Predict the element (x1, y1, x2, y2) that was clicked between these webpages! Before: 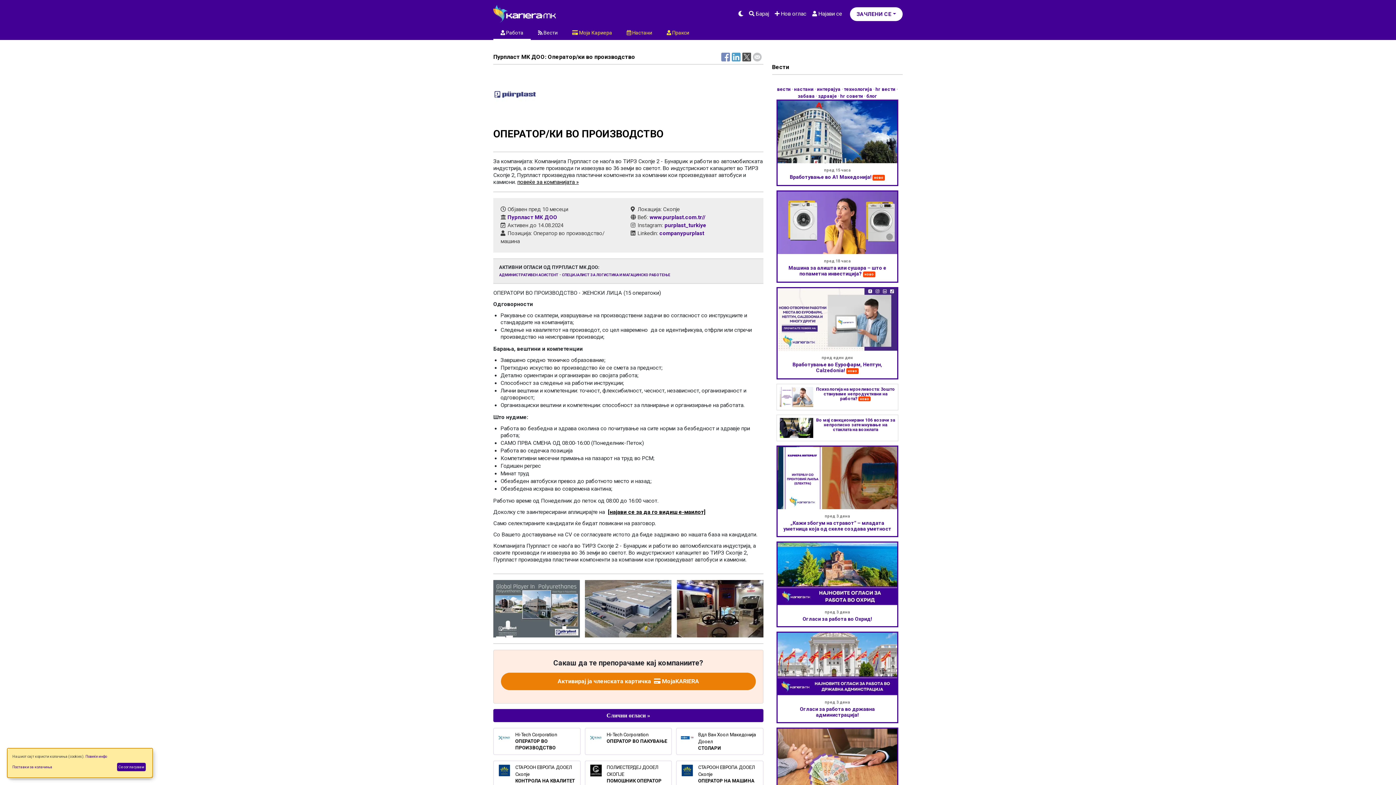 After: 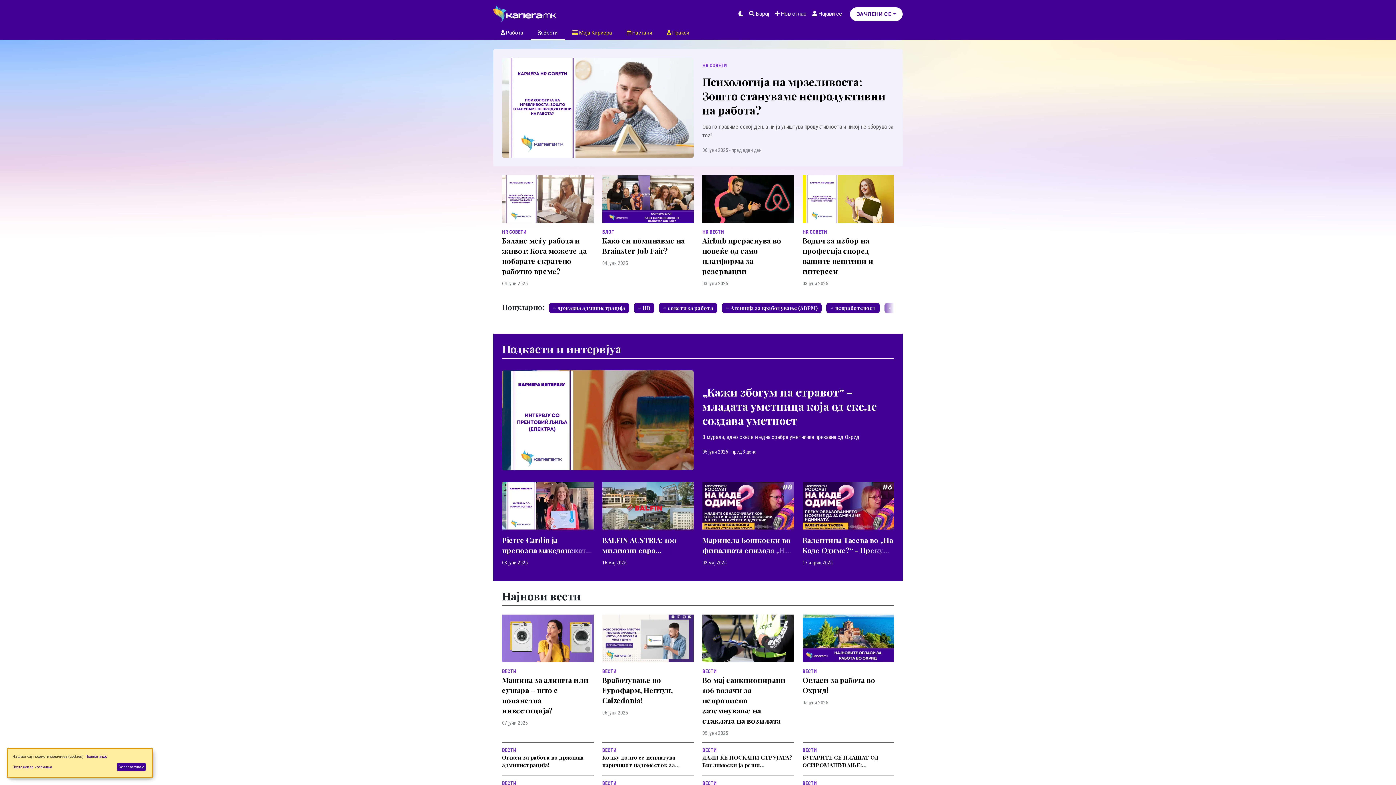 Action: label:  Вести bbox: (530, 25, 565, 40)